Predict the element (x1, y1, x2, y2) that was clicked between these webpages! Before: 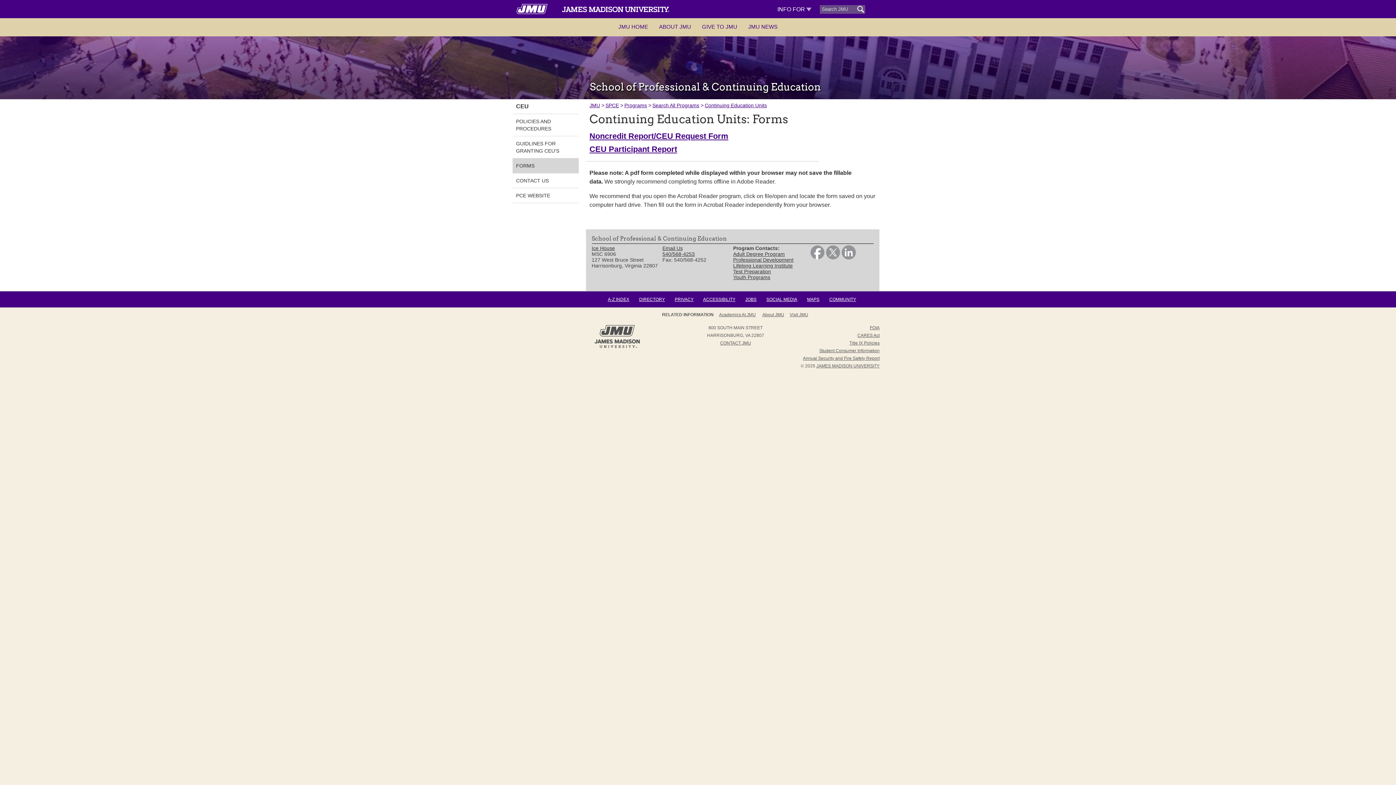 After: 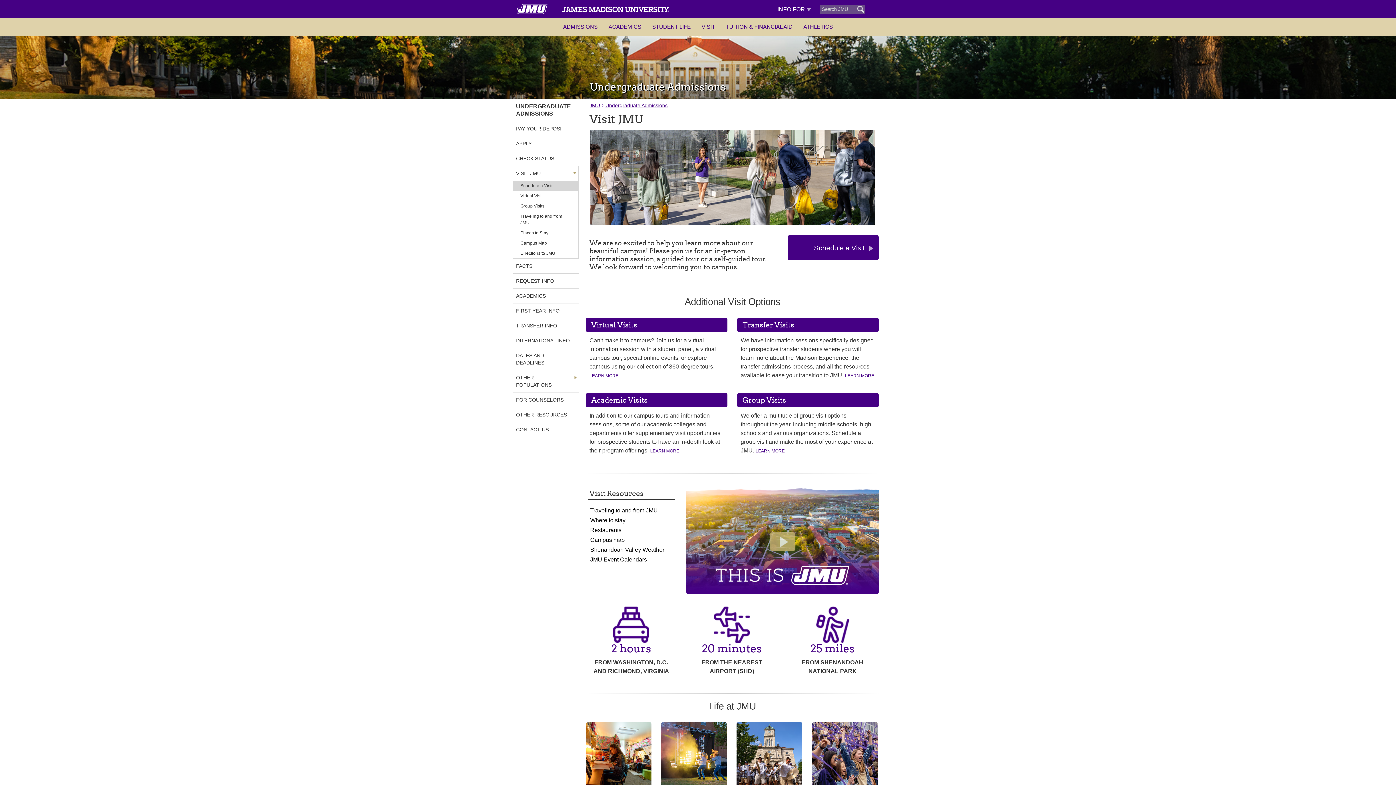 Action: label: Visit JMU bbox: (789, 311, 808, 318)